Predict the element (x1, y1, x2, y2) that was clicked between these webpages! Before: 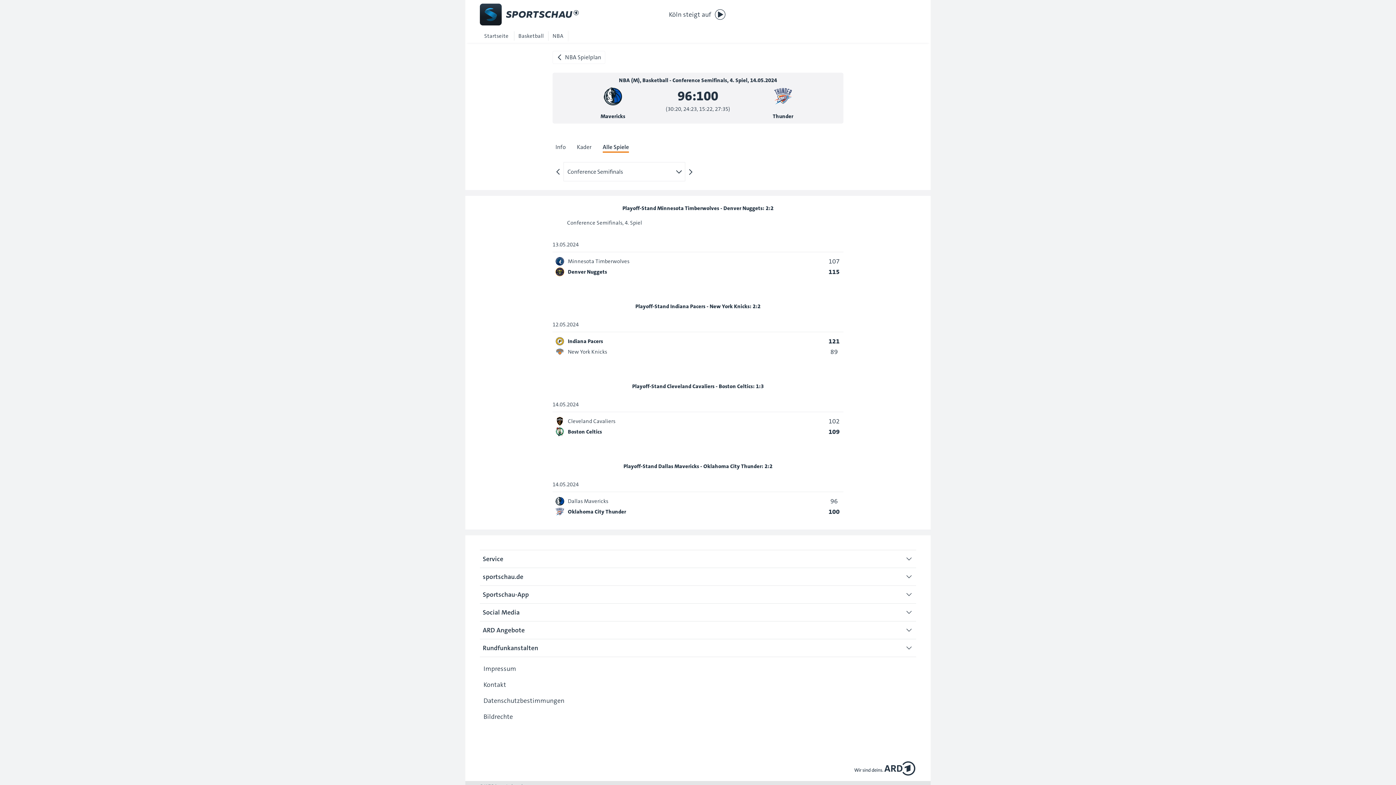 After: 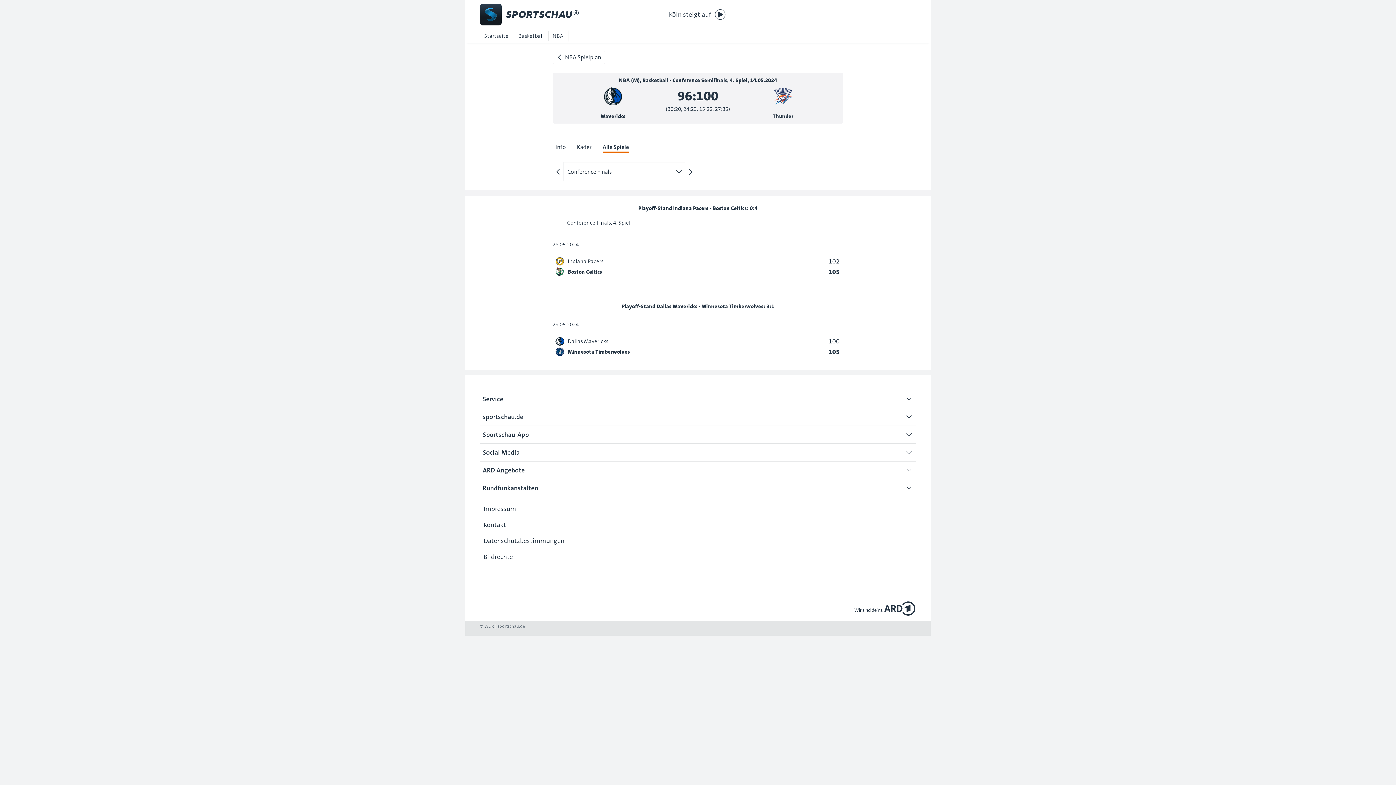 Action: label: Nächste Runde bbox: (685, 162, 696, 181)